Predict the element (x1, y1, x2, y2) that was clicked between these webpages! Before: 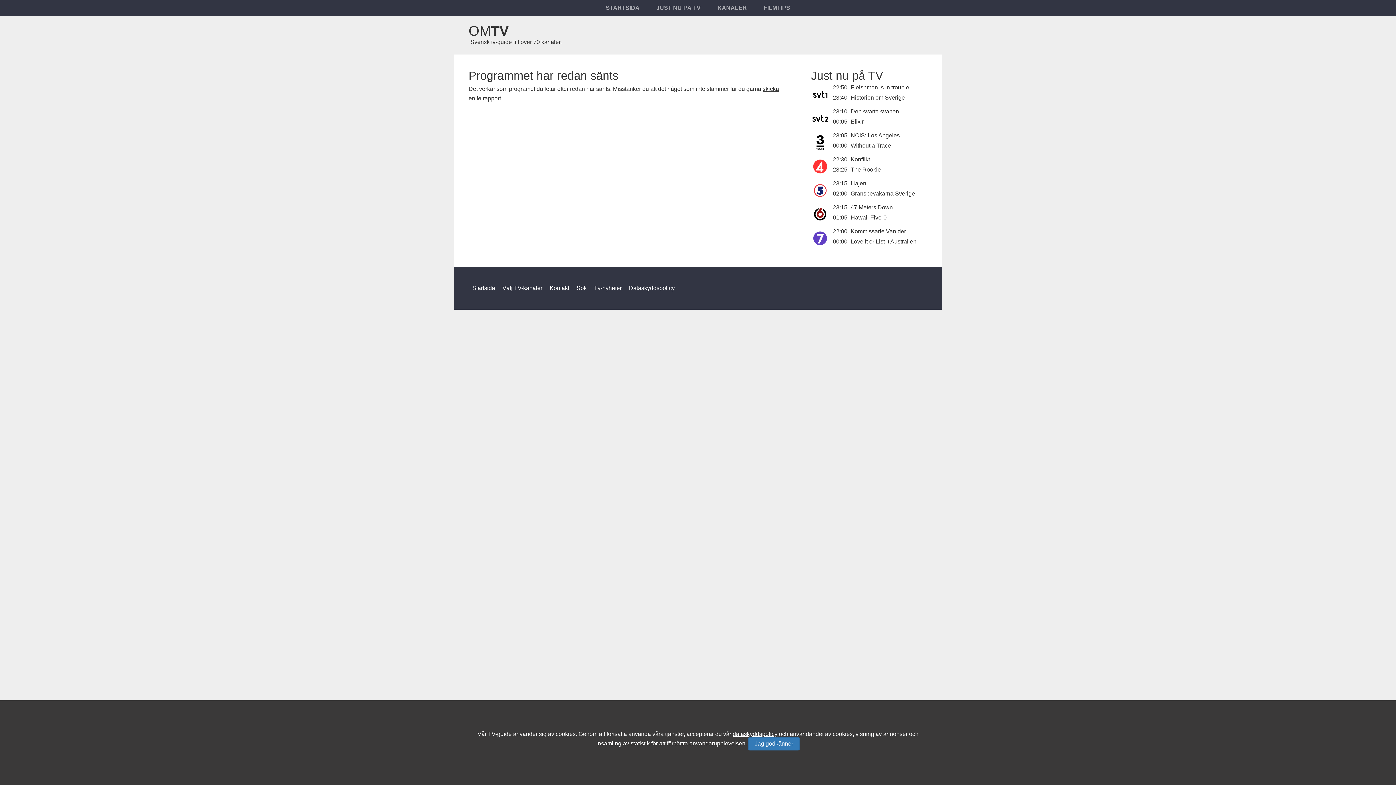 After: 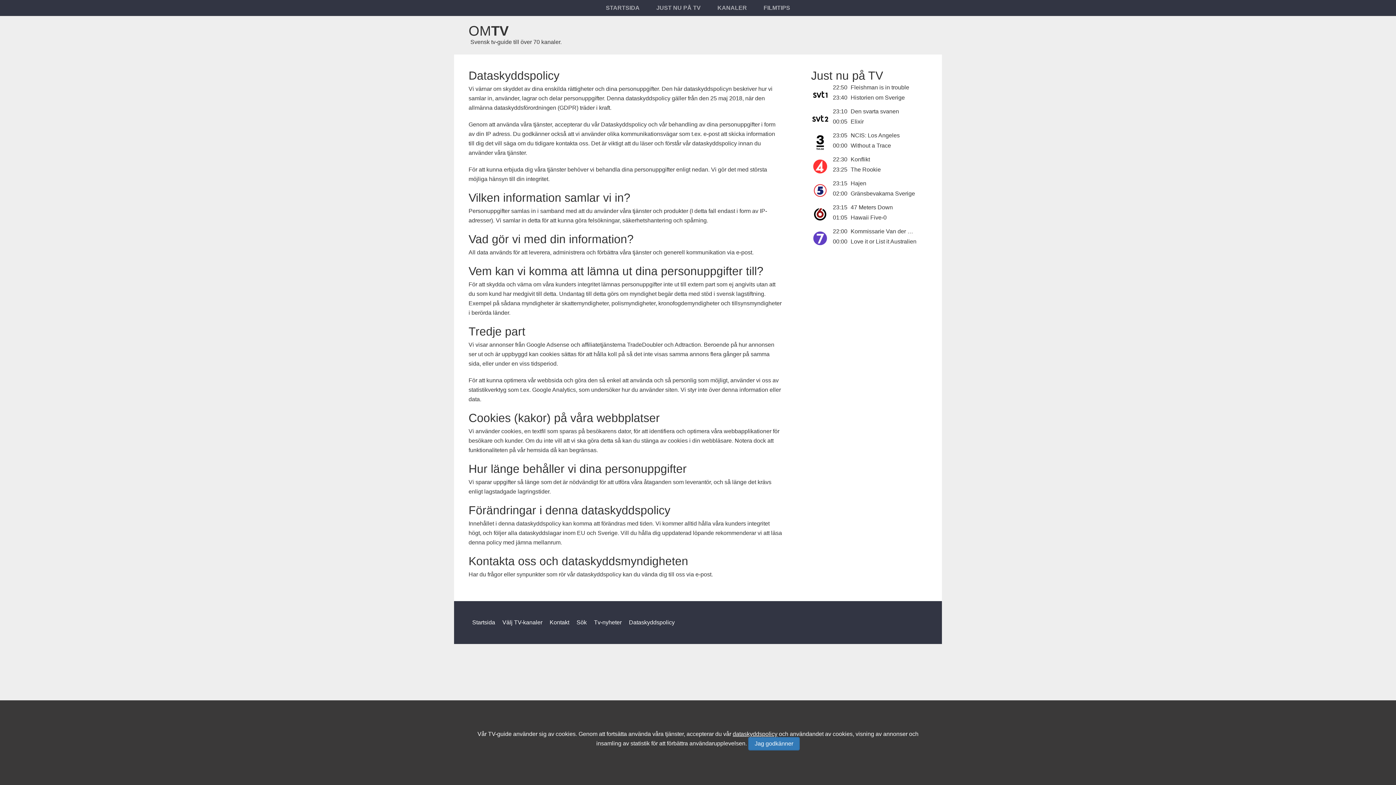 Action: bbox: (732, 731, 777, 737) label: dataskyddspolicy